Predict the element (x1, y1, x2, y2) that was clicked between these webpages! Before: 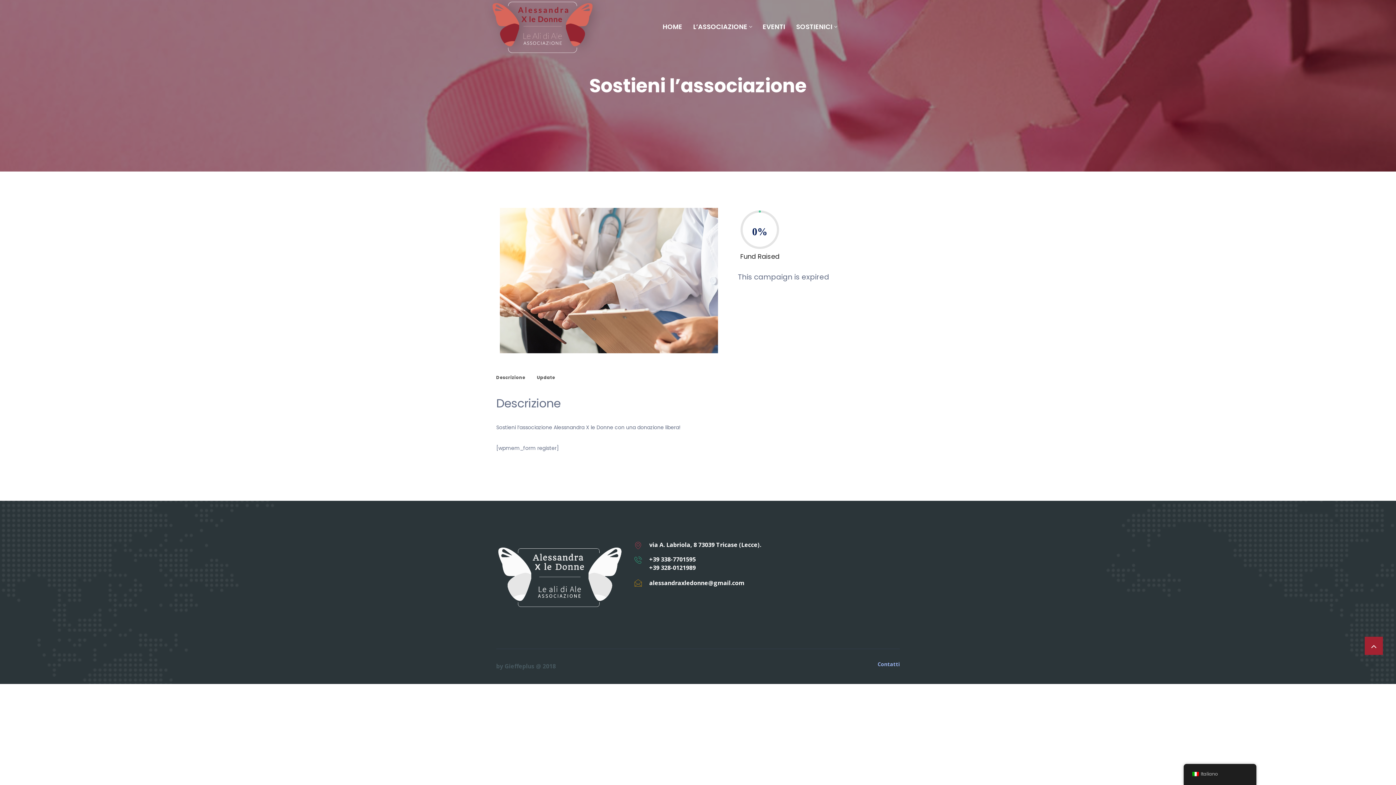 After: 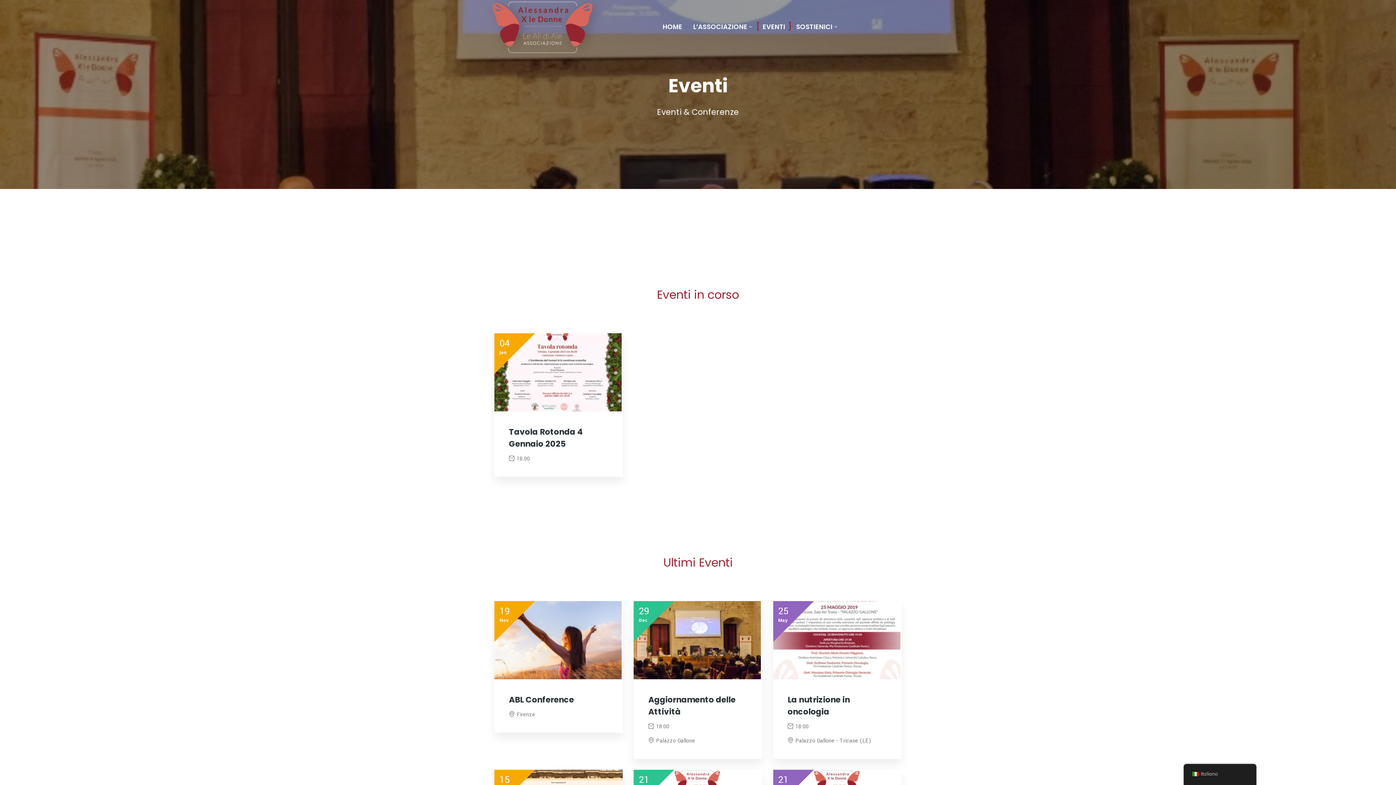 Action: label: EVENTI bbox: (757, 0, 790, 38)